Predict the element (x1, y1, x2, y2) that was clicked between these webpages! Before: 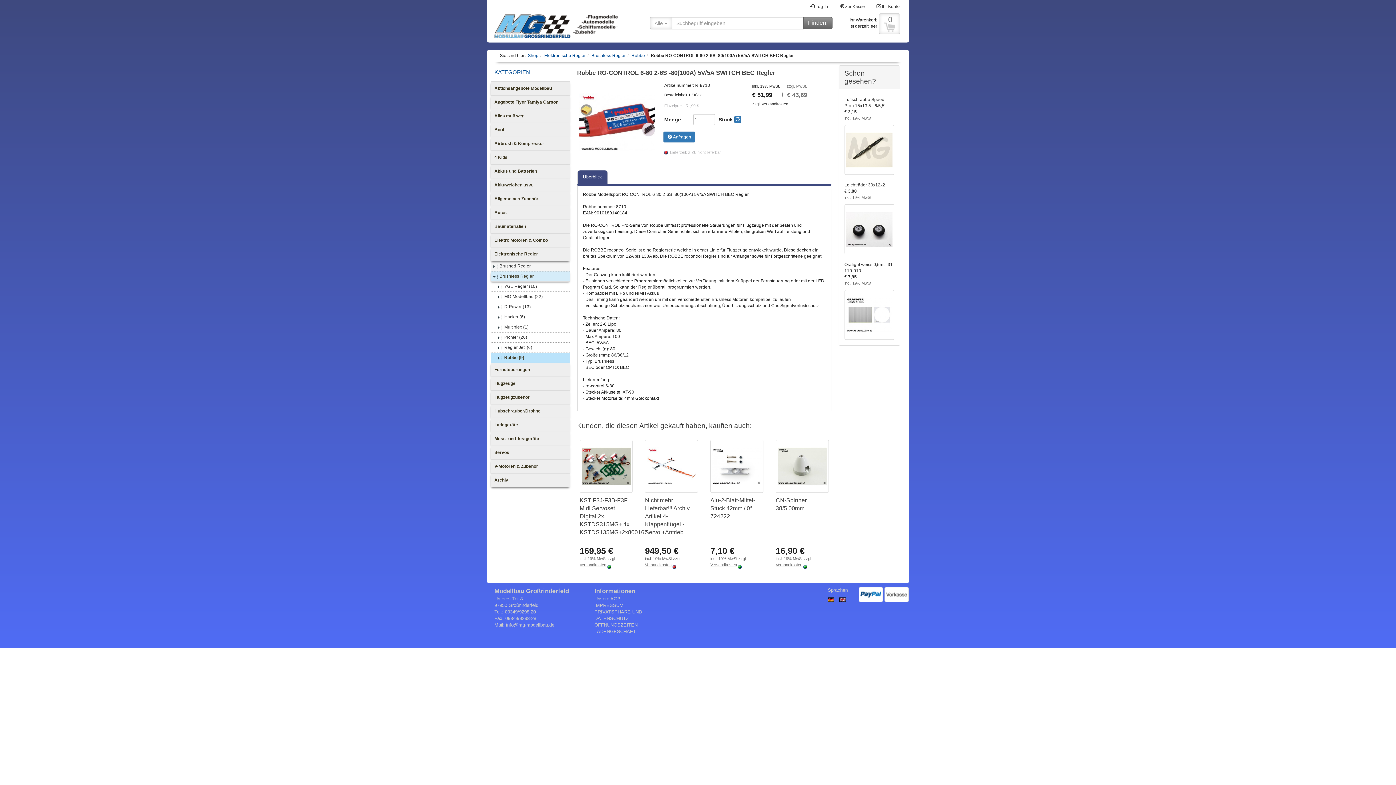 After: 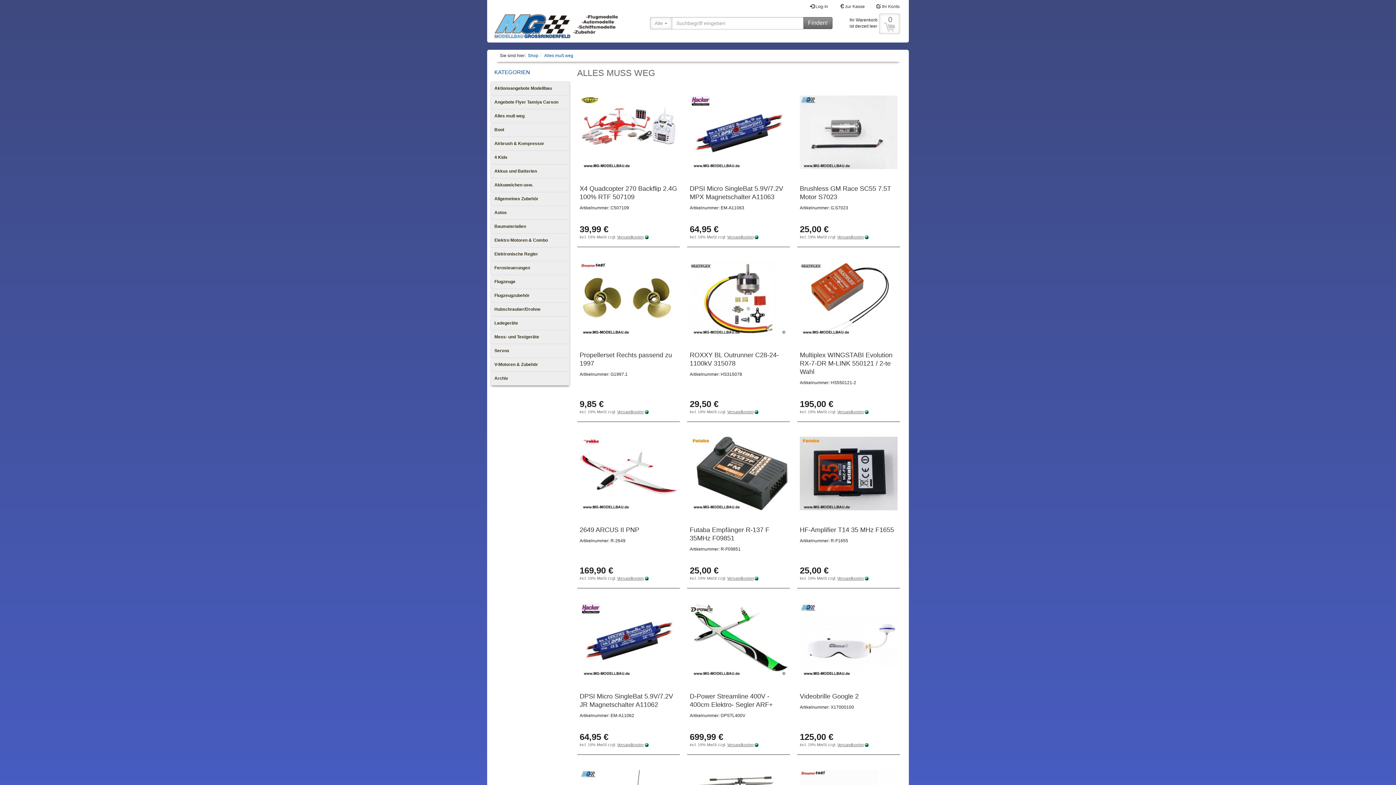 Action: label: Alles muß weg bbox: (490, 109, 569, 123)